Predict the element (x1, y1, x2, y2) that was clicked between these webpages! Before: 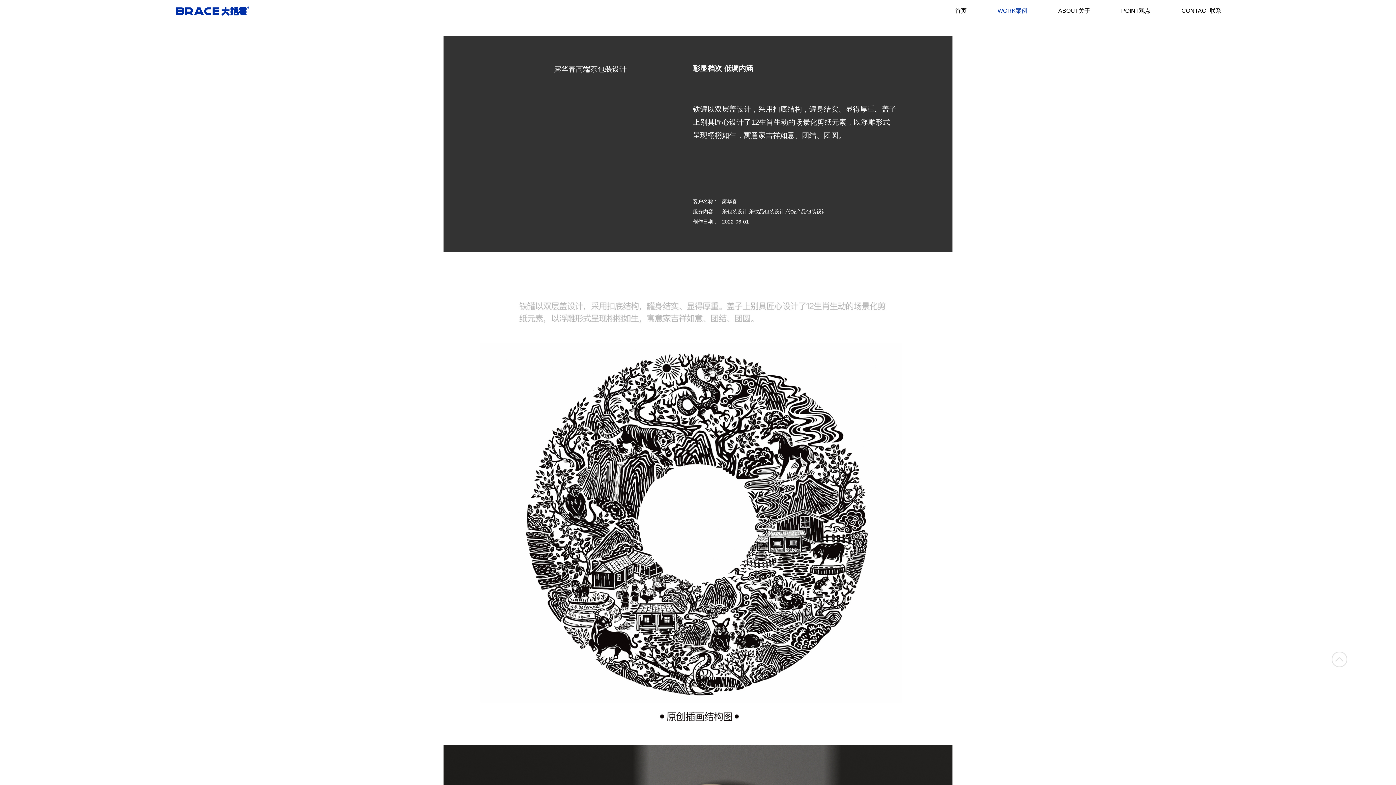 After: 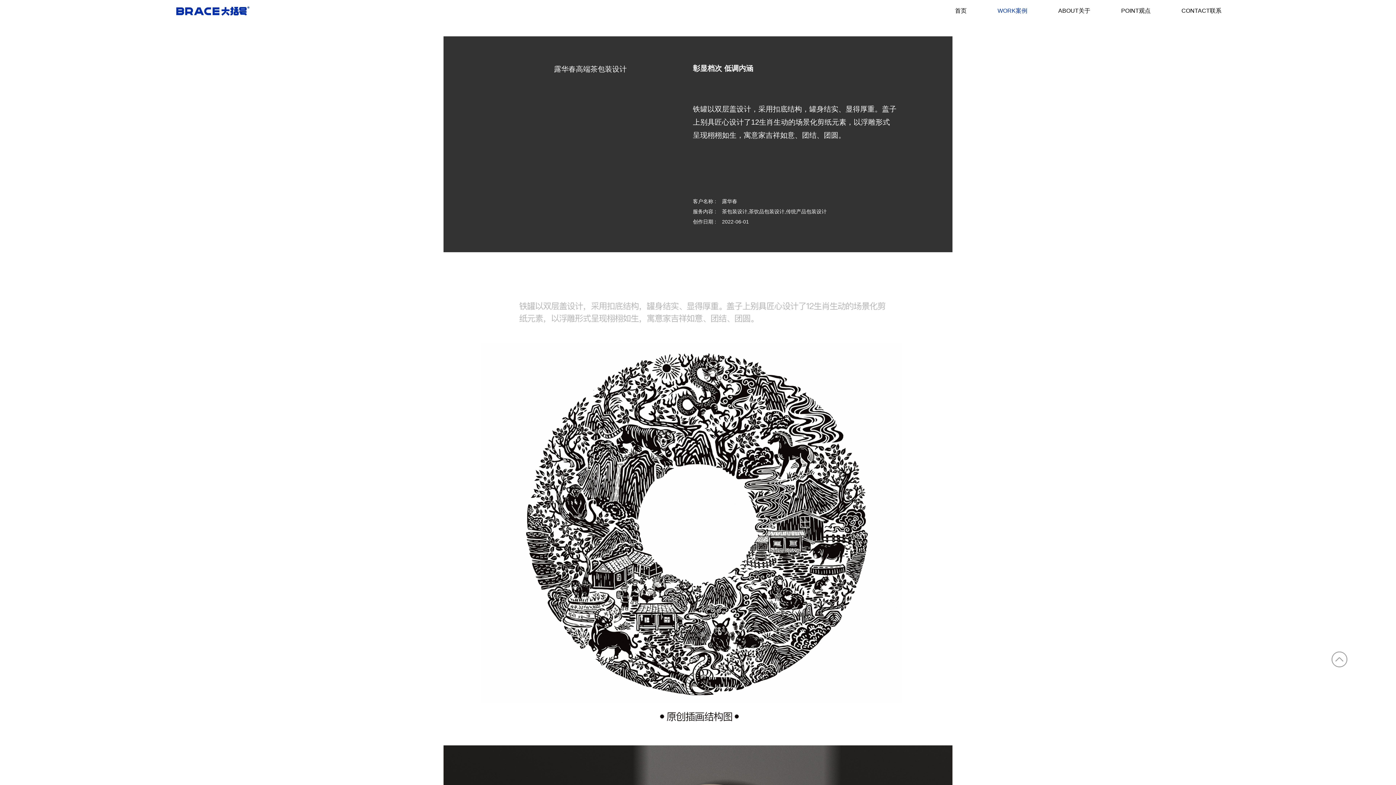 Action: bbox: (1331, 652, 1347, 667)